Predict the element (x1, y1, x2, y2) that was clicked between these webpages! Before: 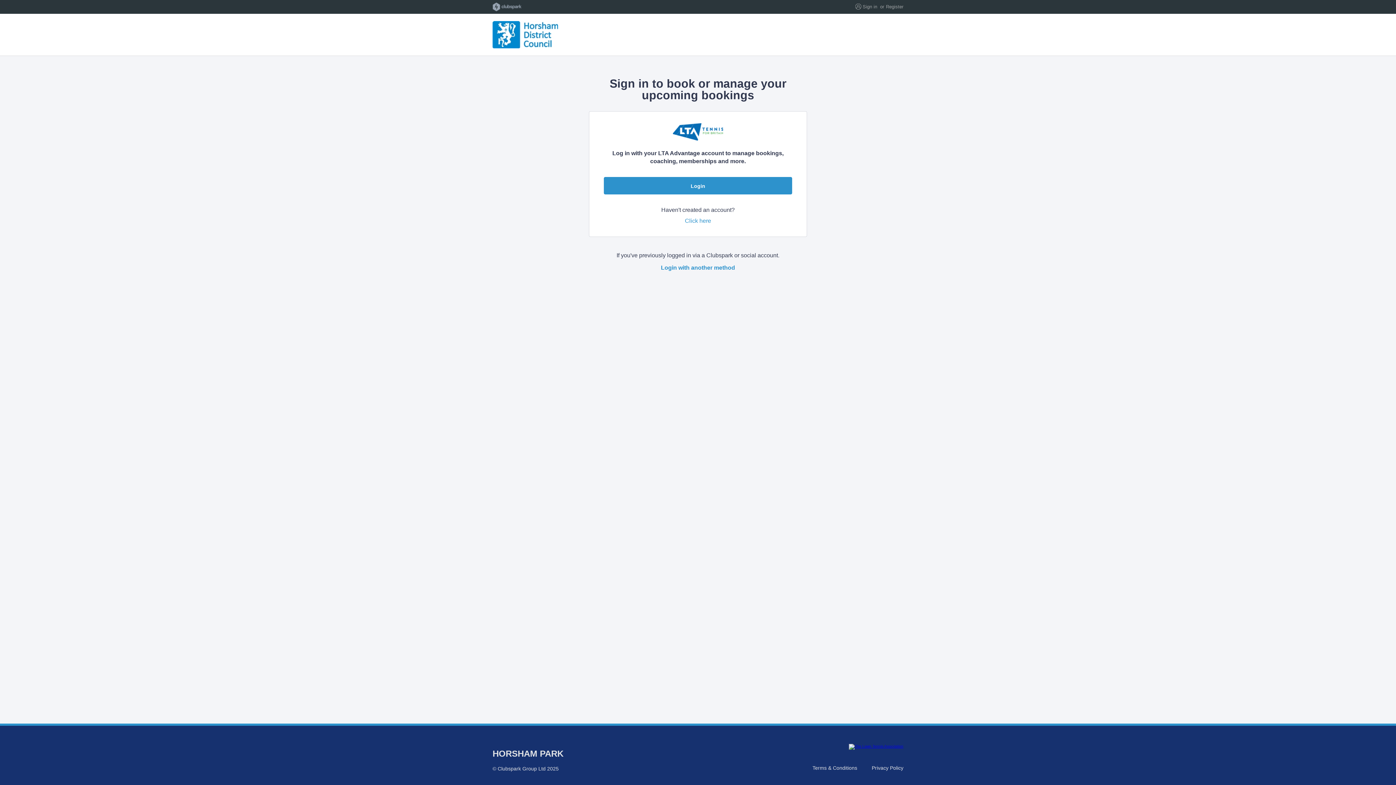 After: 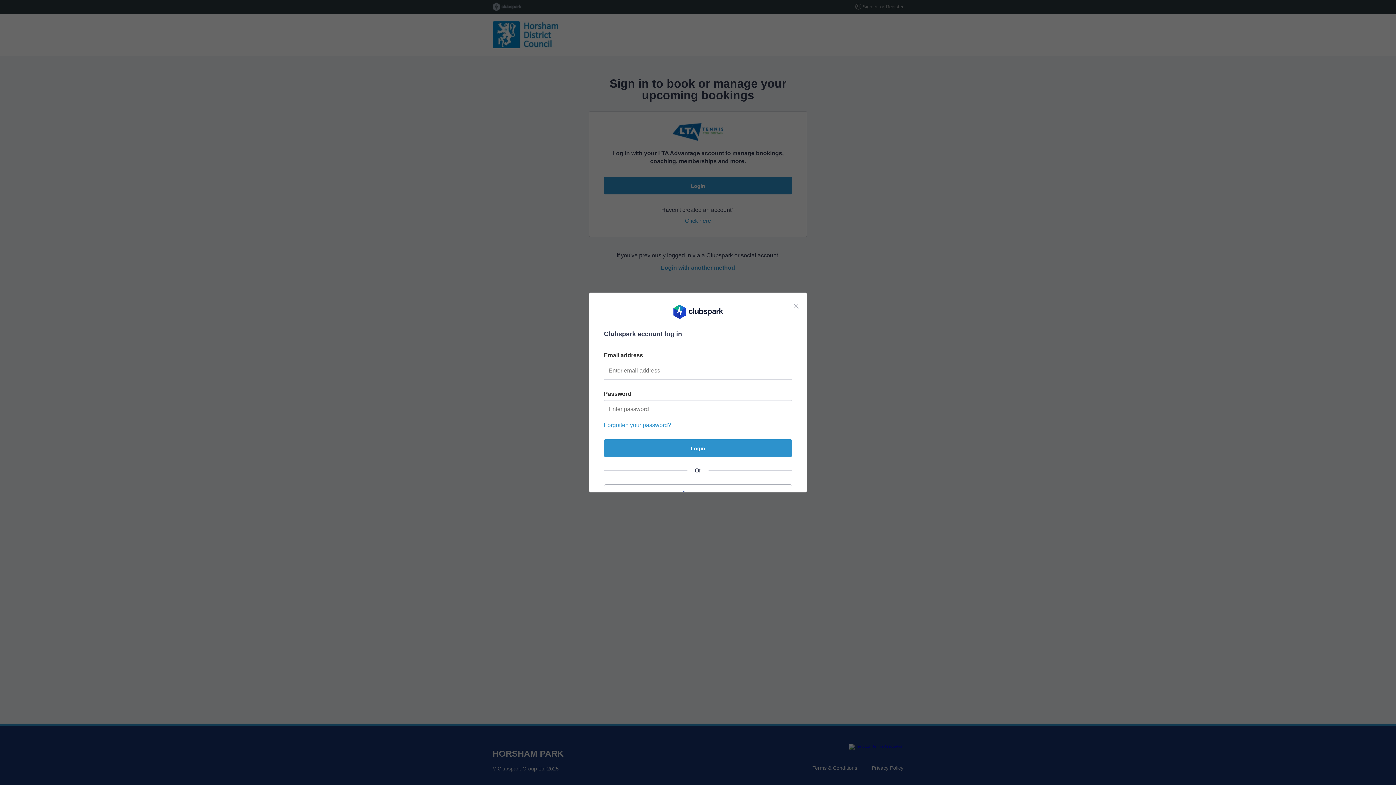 Action: label: Login with another method bbox: (661, 264, 735, 270)